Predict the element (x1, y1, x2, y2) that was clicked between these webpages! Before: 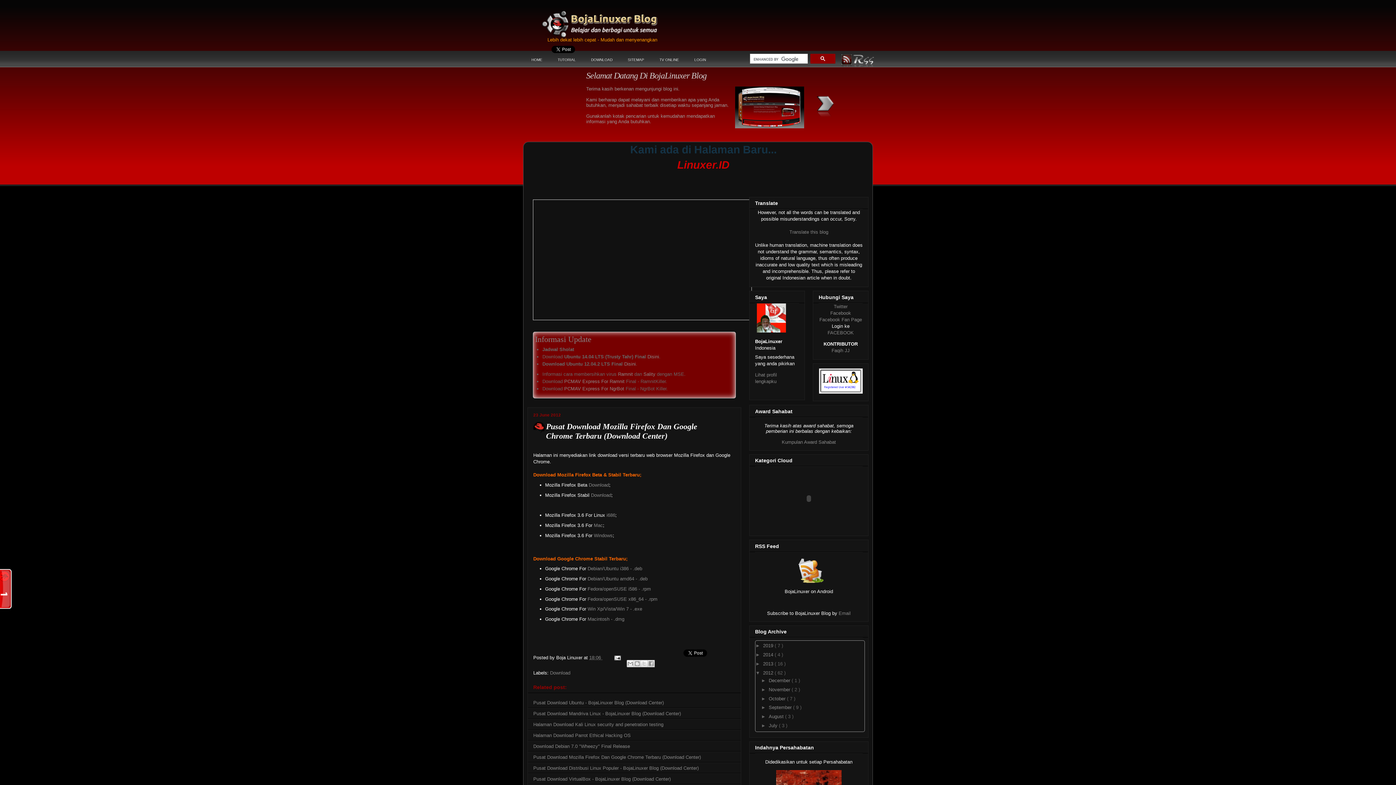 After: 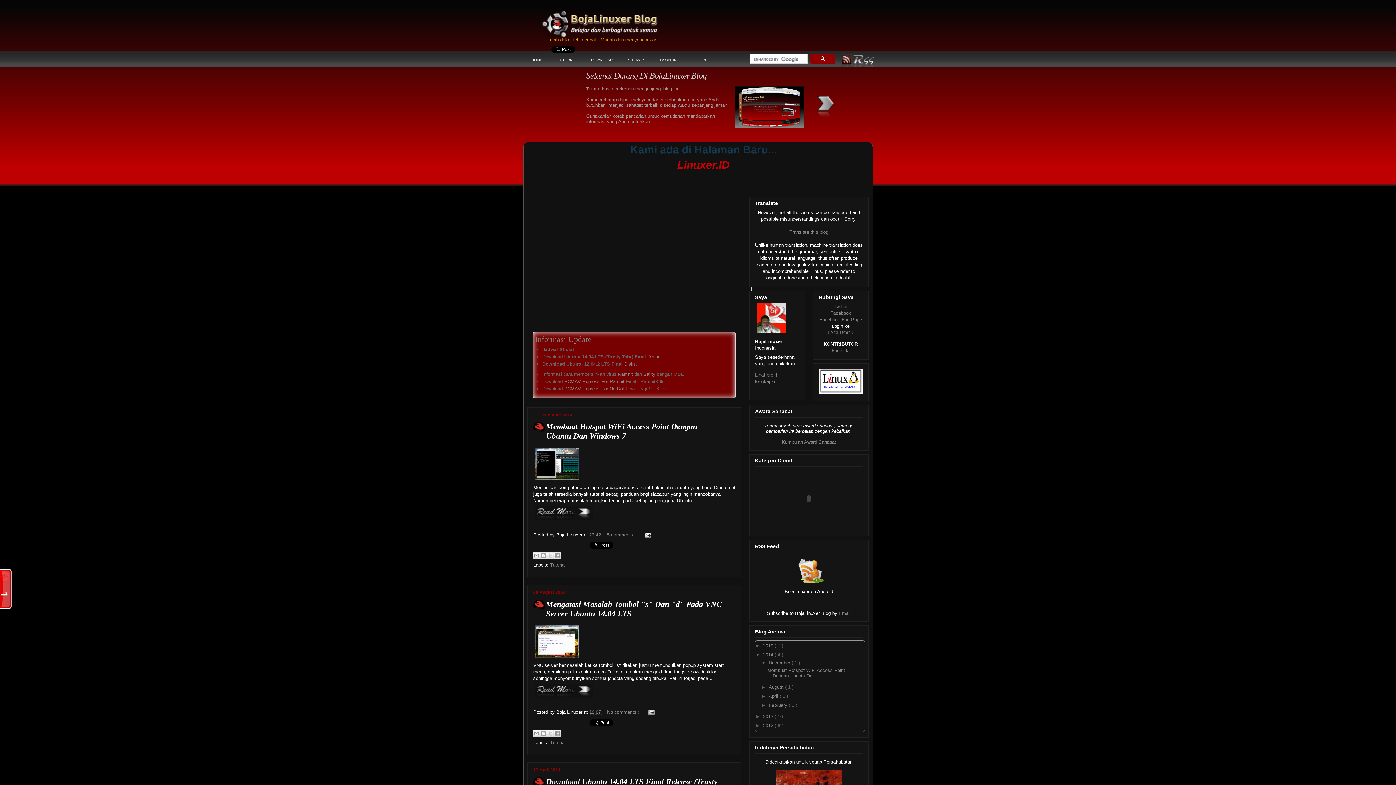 Action: bbox: (763, 652, 774, 657) label: 2014 